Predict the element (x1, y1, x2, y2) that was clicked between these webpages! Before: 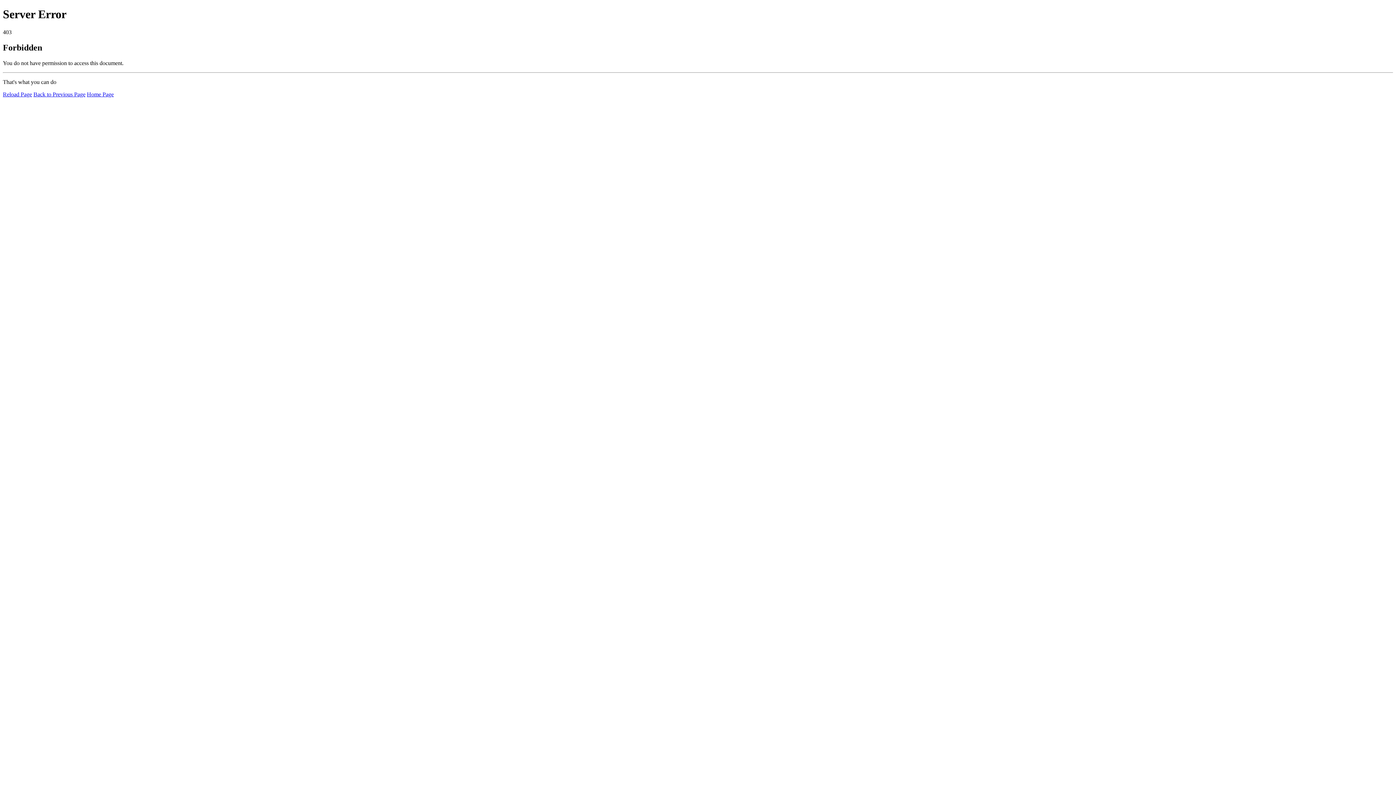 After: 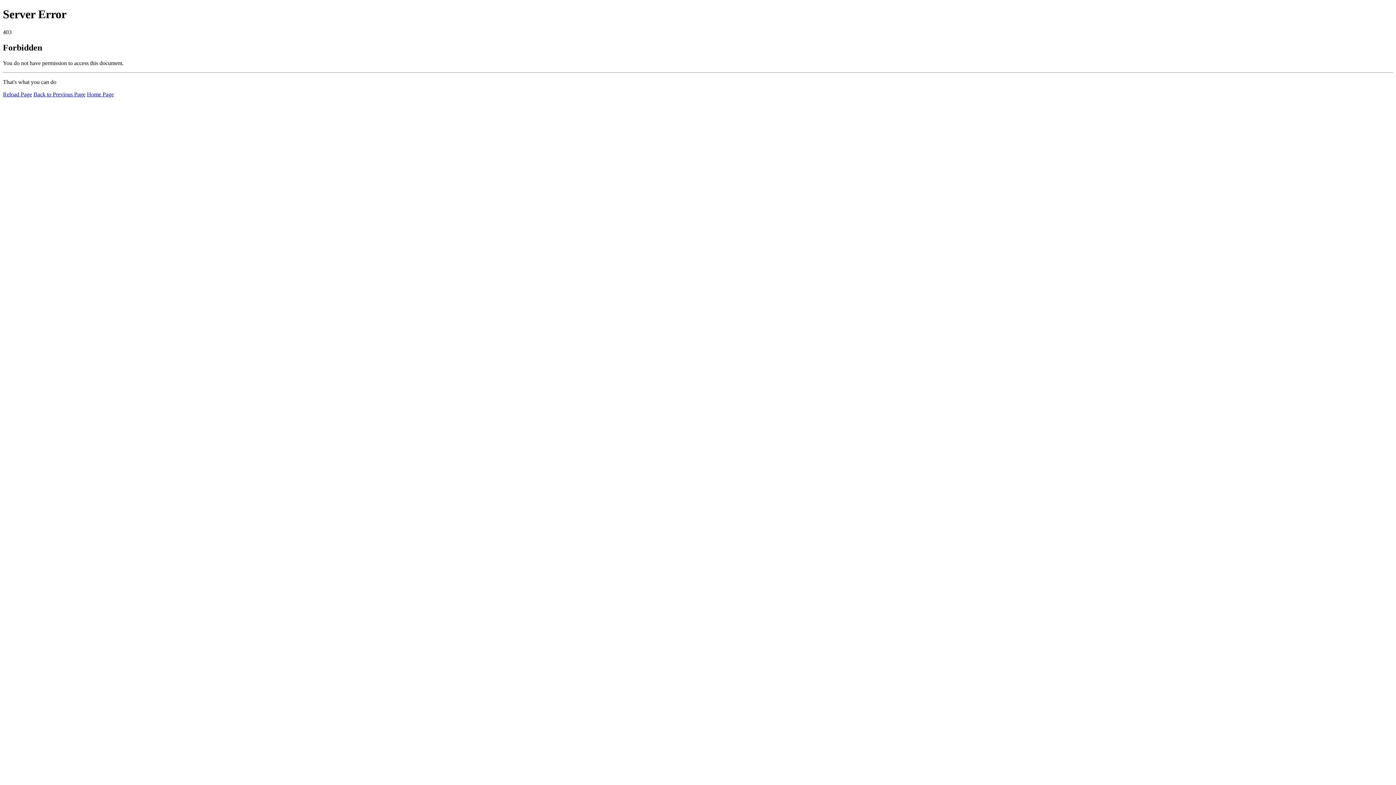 Action: label: Reload Page bbox: (2, 91, 32, 97)